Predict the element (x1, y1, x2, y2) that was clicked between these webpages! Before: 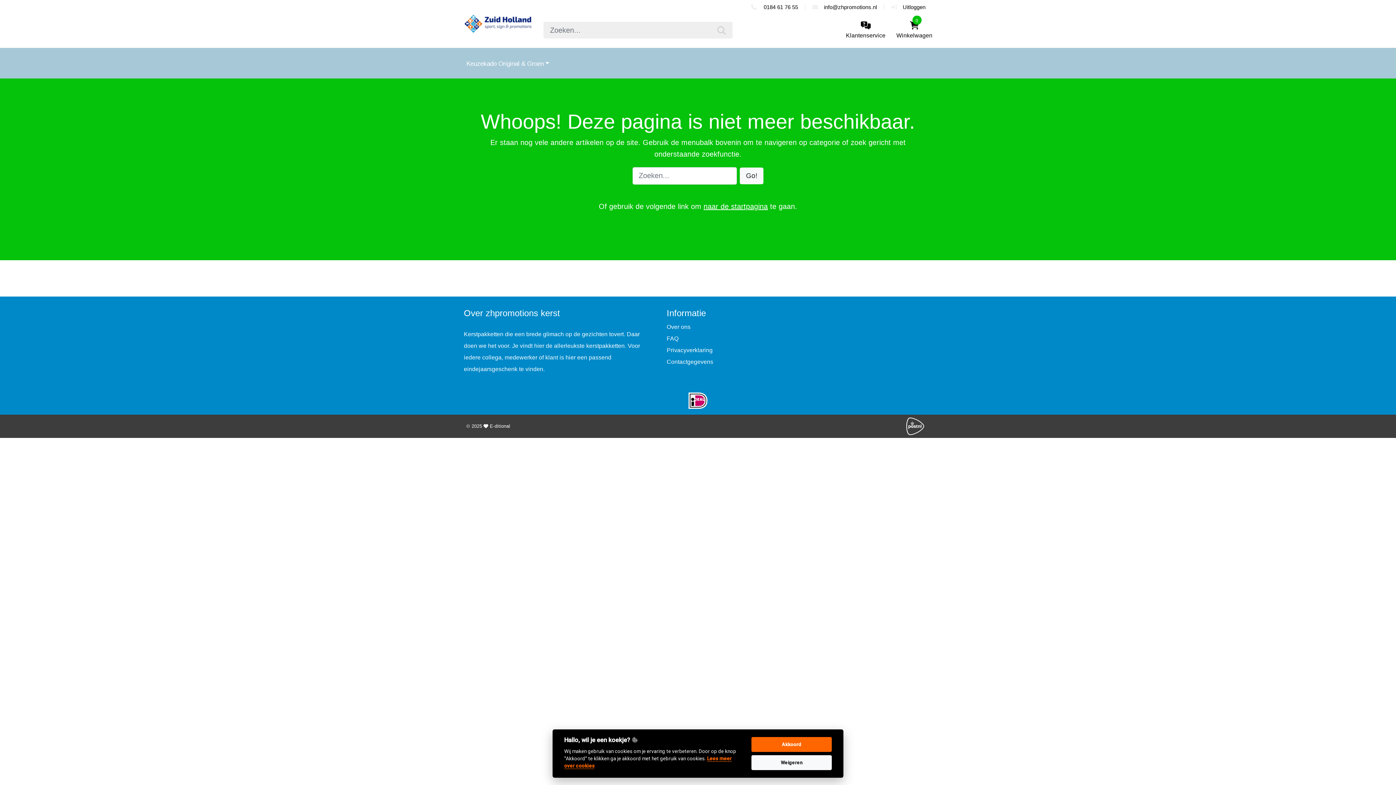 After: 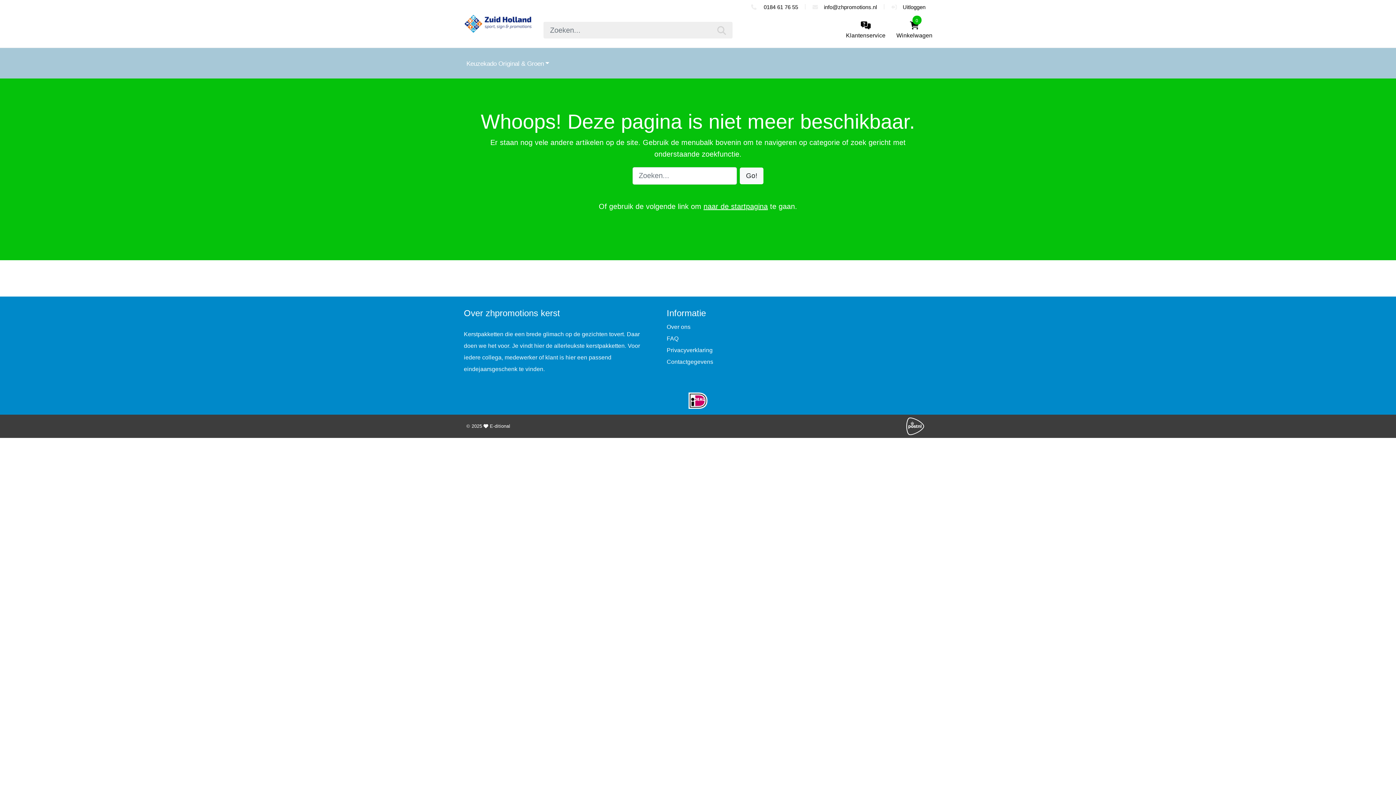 Action: bbox: (751, 737, 832, 752) label: Akkoord